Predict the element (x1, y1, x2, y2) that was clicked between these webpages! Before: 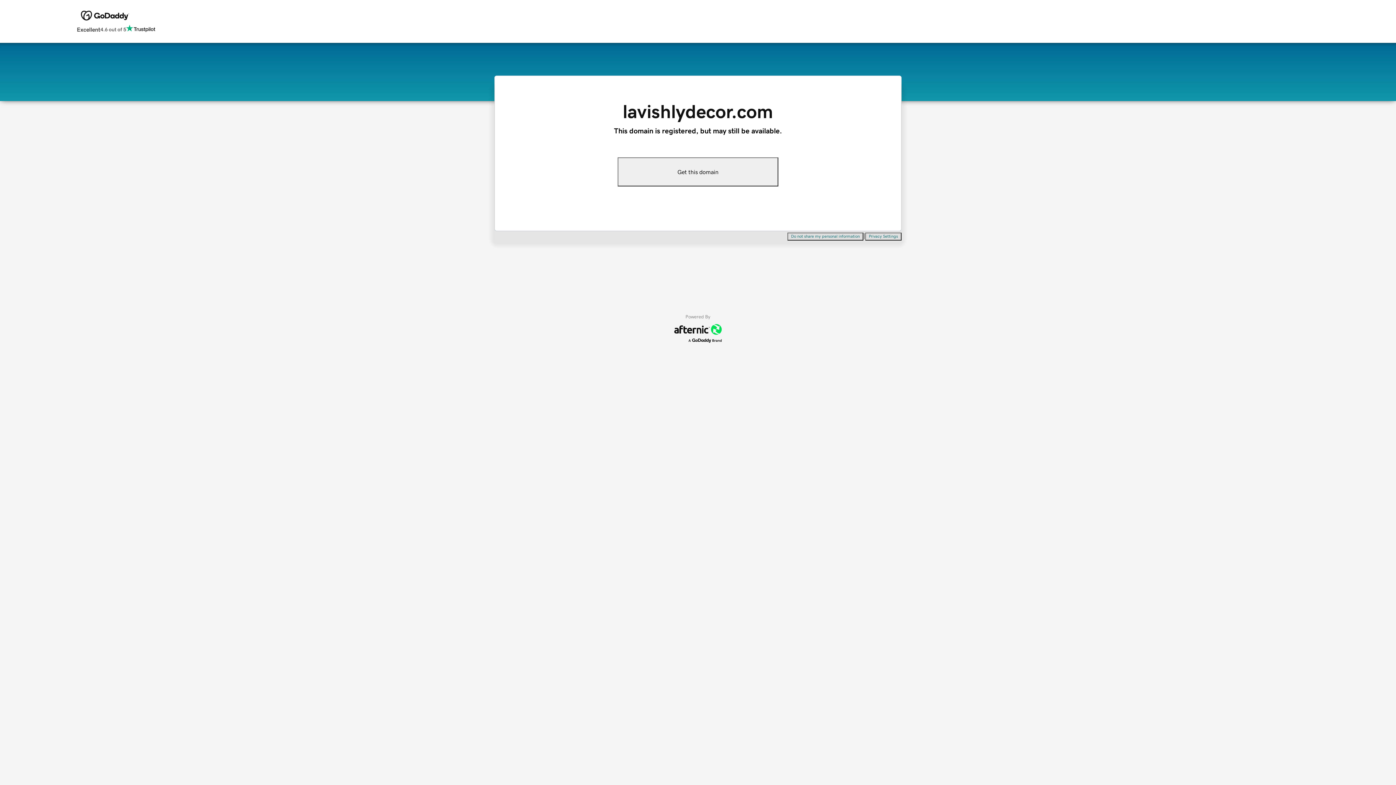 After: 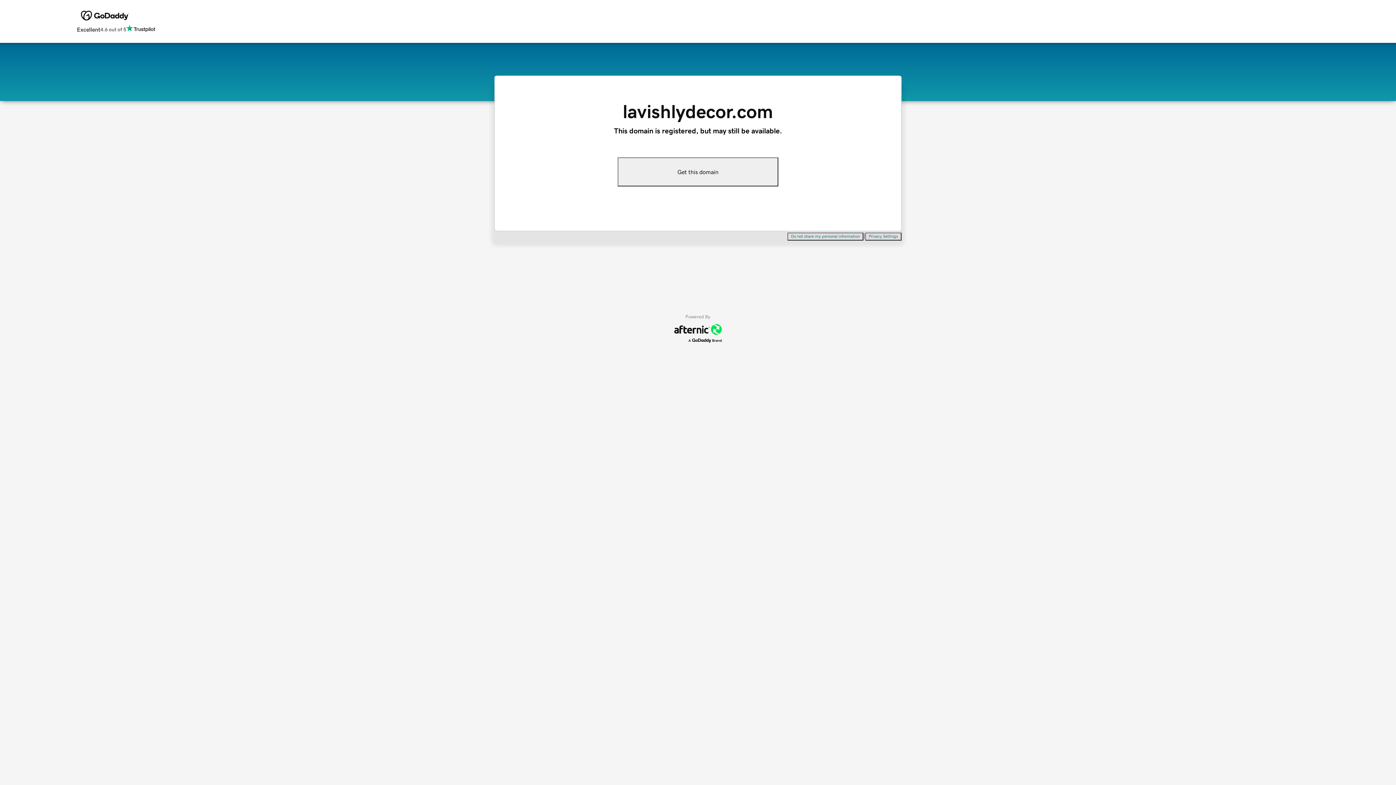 Action: label: Privacy Settings bbox: (865, 232, 901, 240)